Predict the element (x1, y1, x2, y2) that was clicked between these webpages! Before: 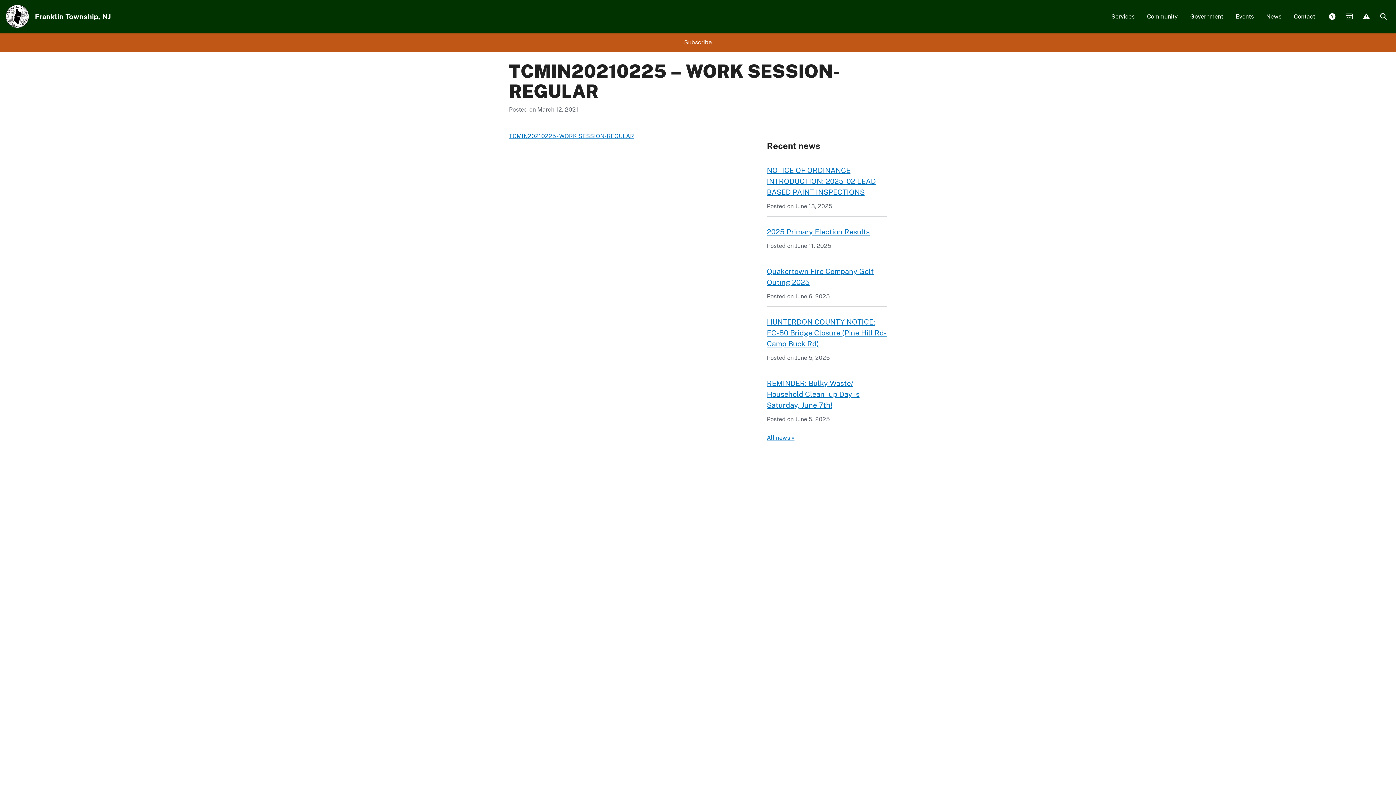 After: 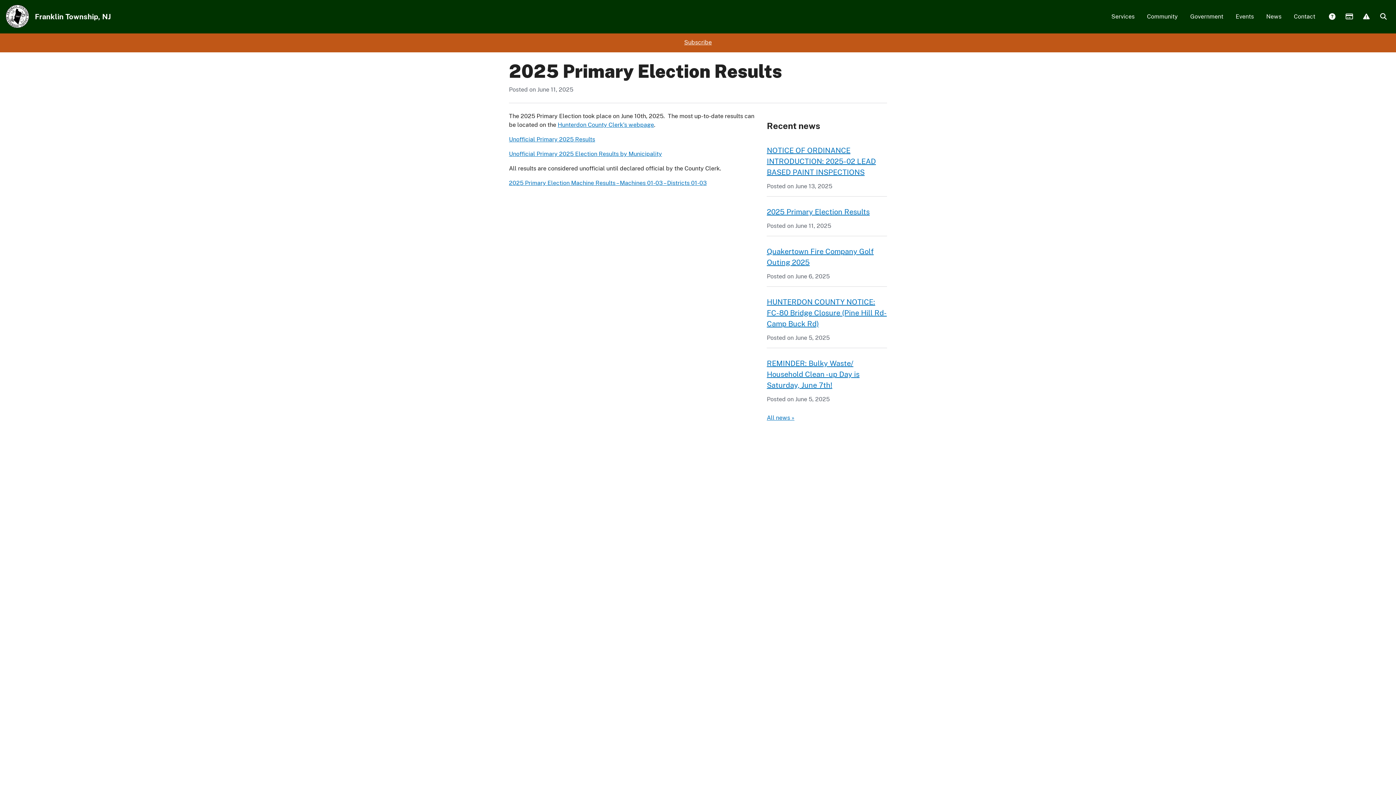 Action: bbox: (767, 227, 869, 236) label: 2025 Primary Election Results